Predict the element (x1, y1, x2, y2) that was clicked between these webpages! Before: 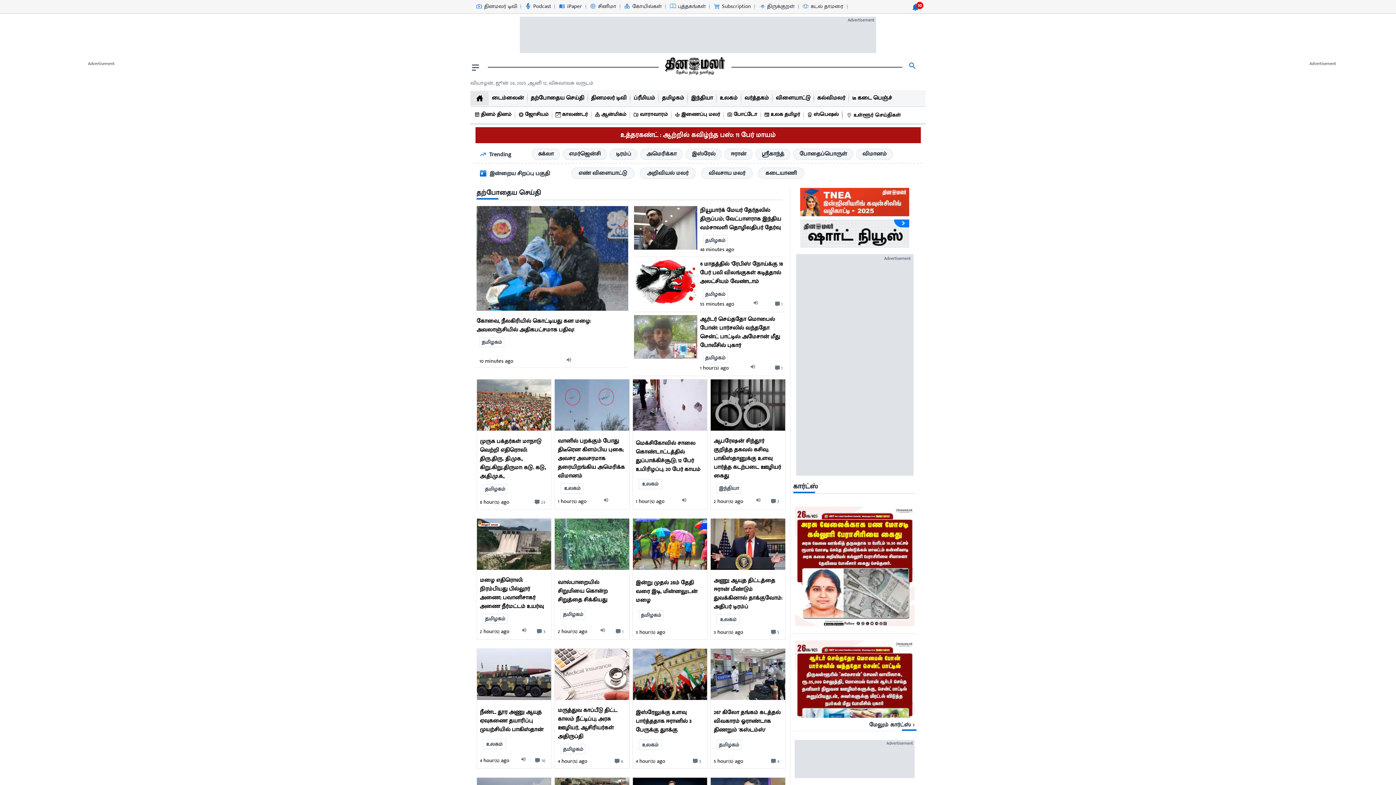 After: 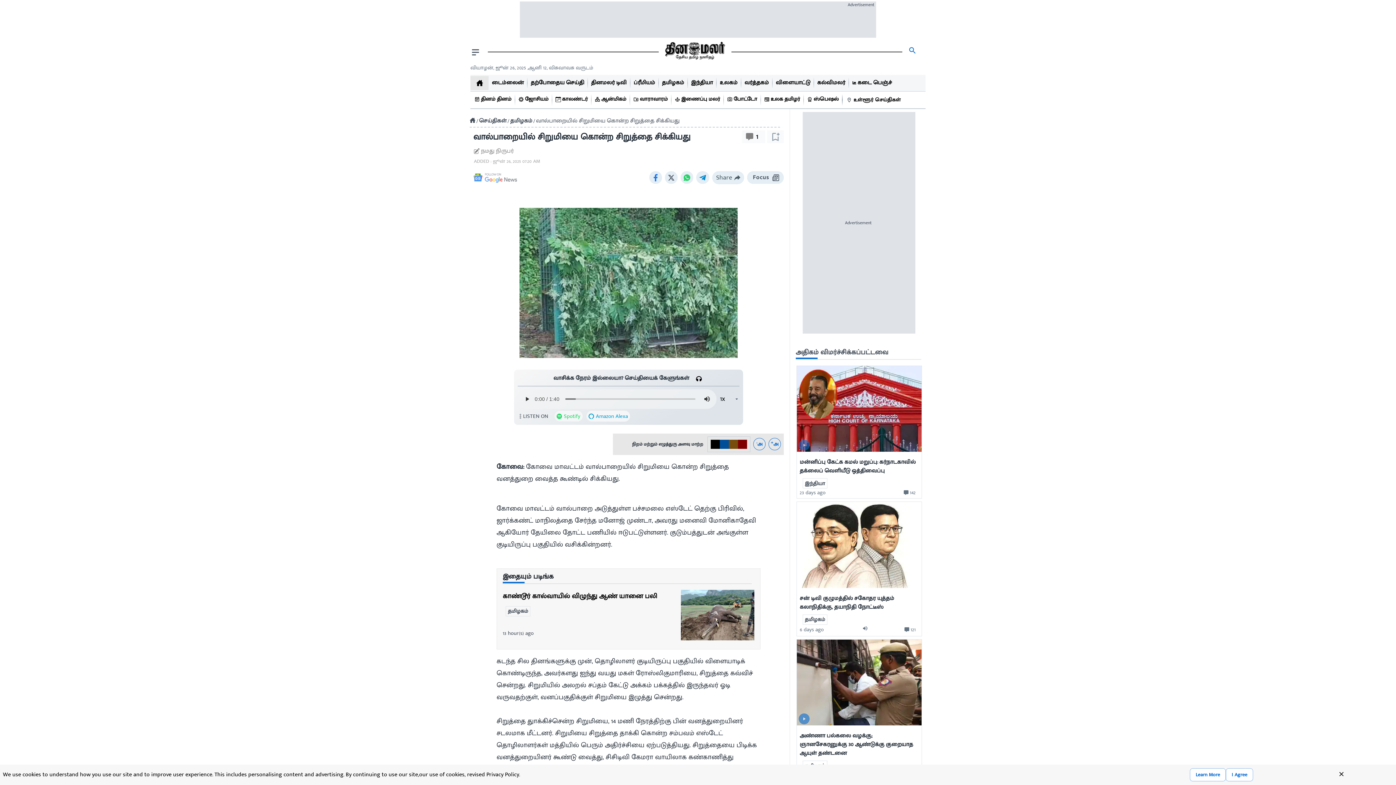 Action: label: audio-btn bbox: (603, 627, 605, 636)